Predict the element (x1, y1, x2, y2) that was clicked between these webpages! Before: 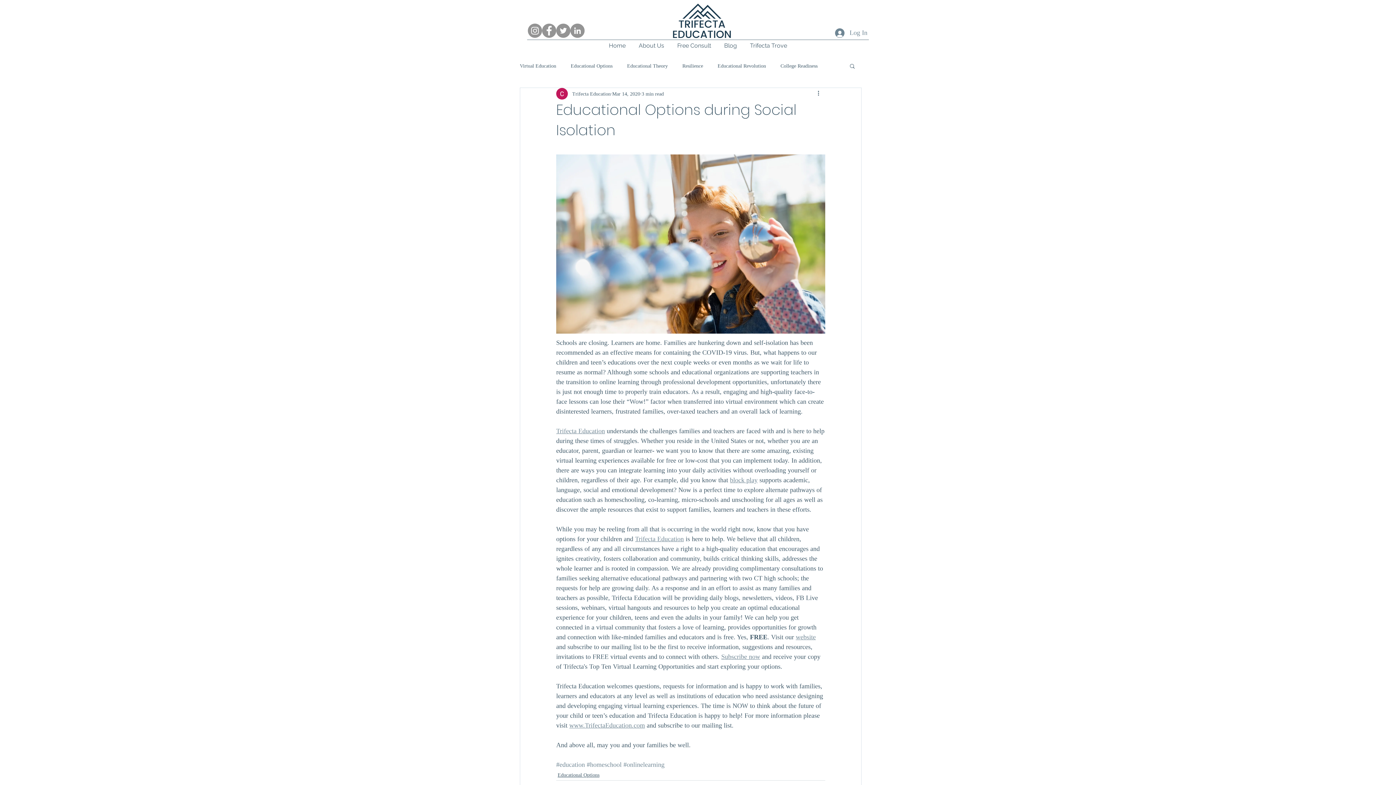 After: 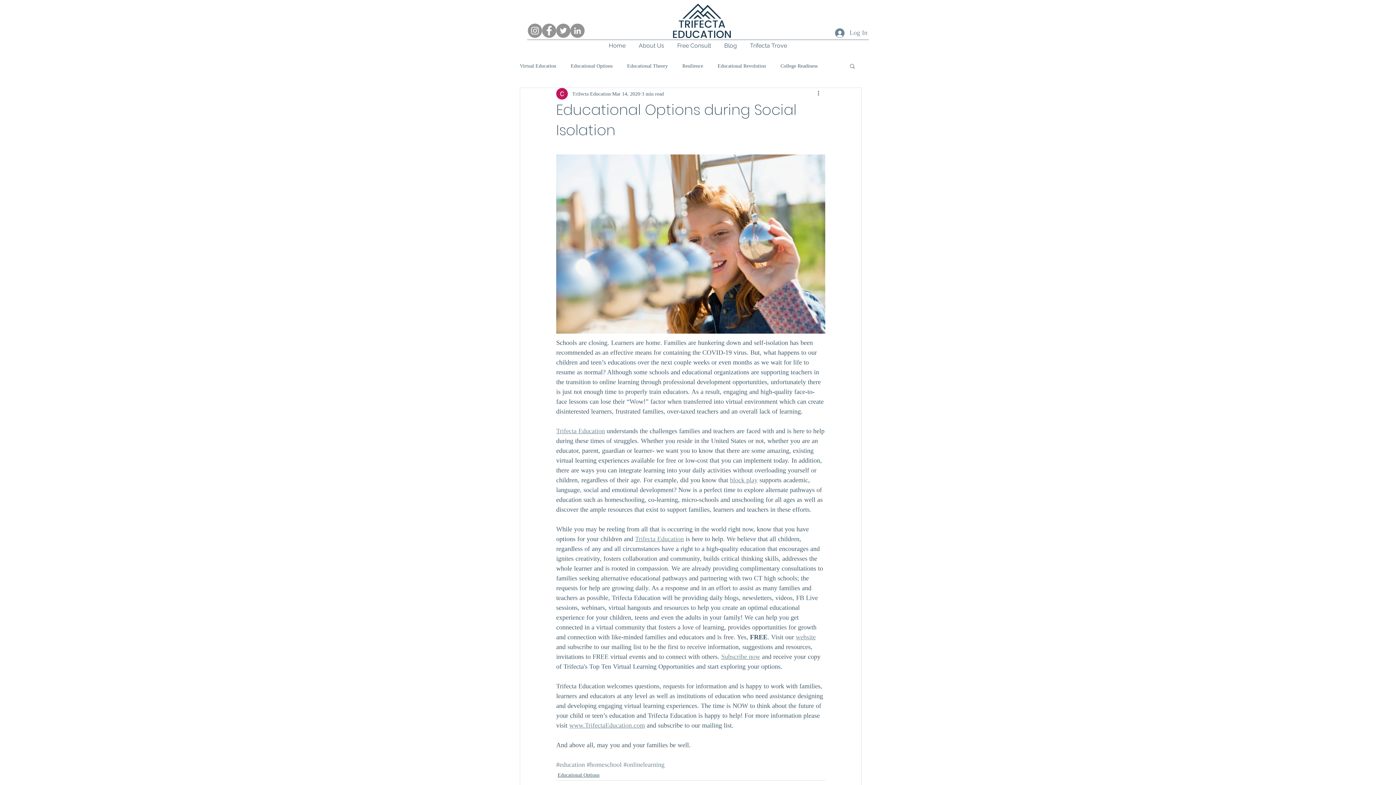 Action: label: block play bbox: (730, 476, 757, 484)